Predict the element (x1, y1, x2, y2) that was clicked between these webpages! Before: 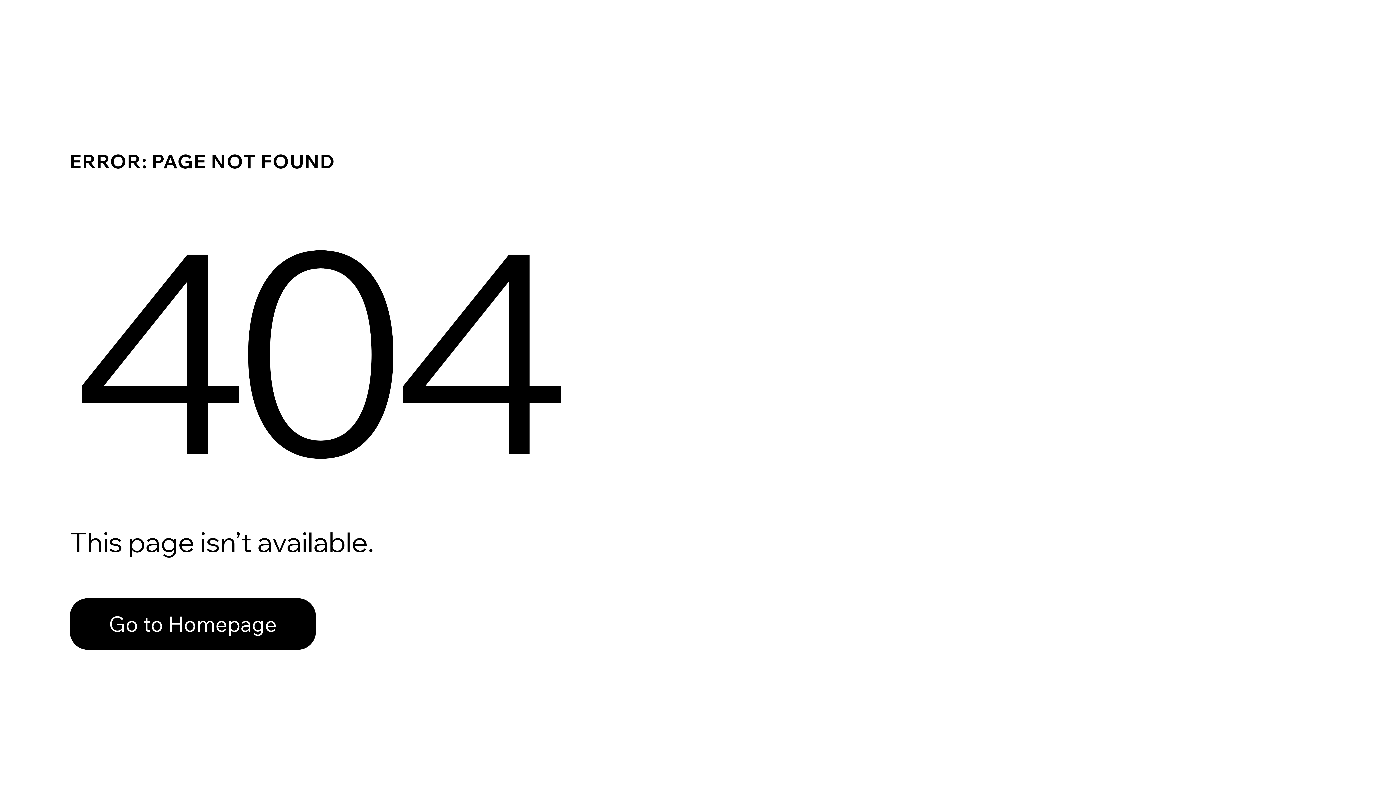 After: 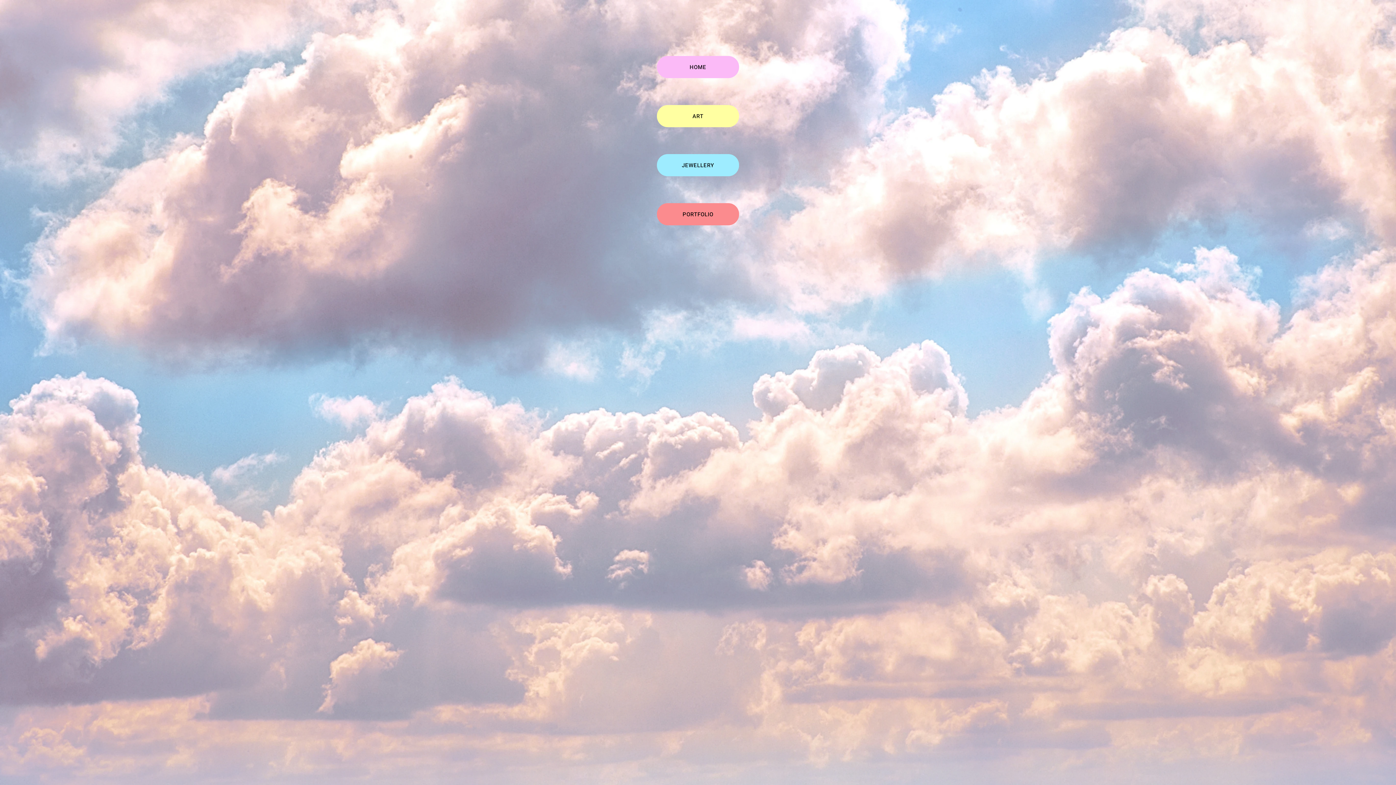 Action: label: Go to Homepage bbox: (69, 598, 316, 650)